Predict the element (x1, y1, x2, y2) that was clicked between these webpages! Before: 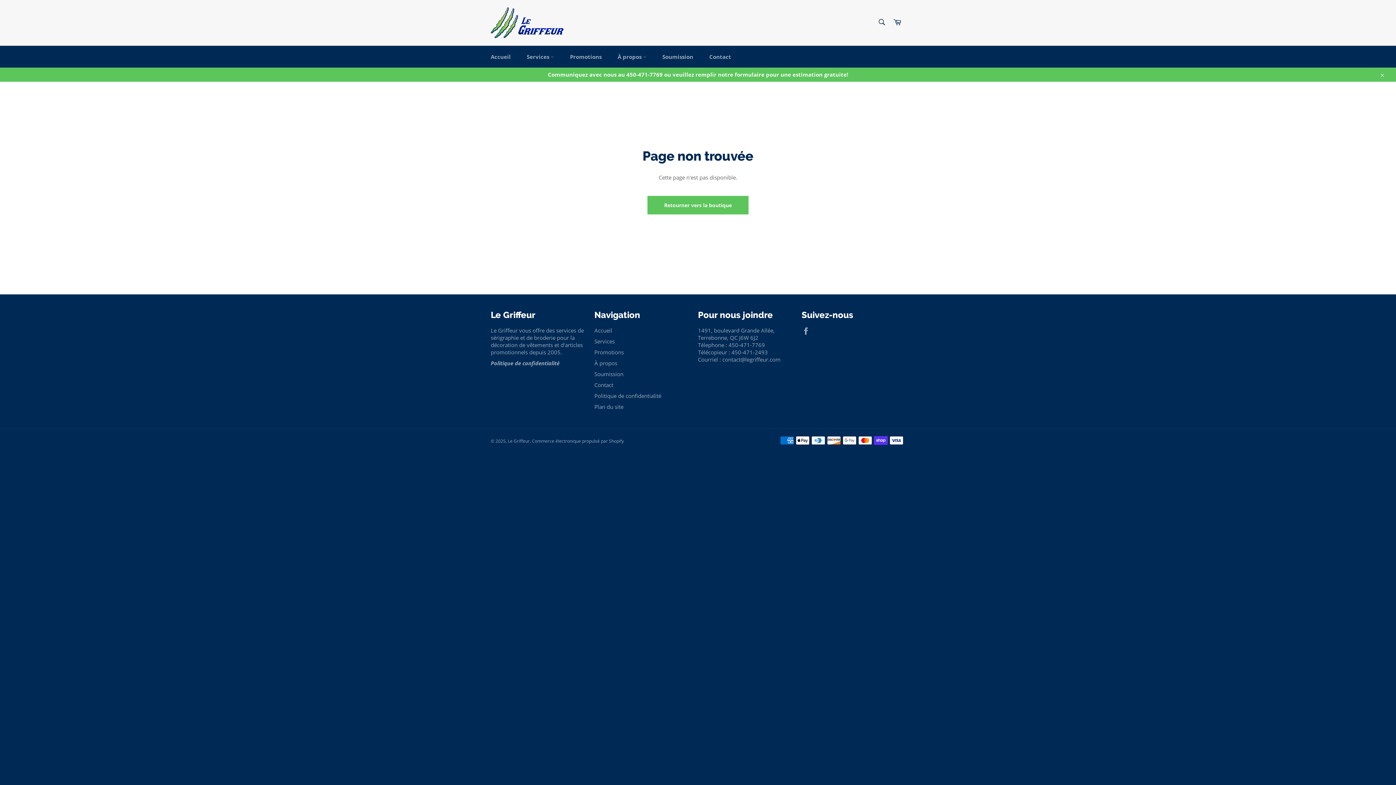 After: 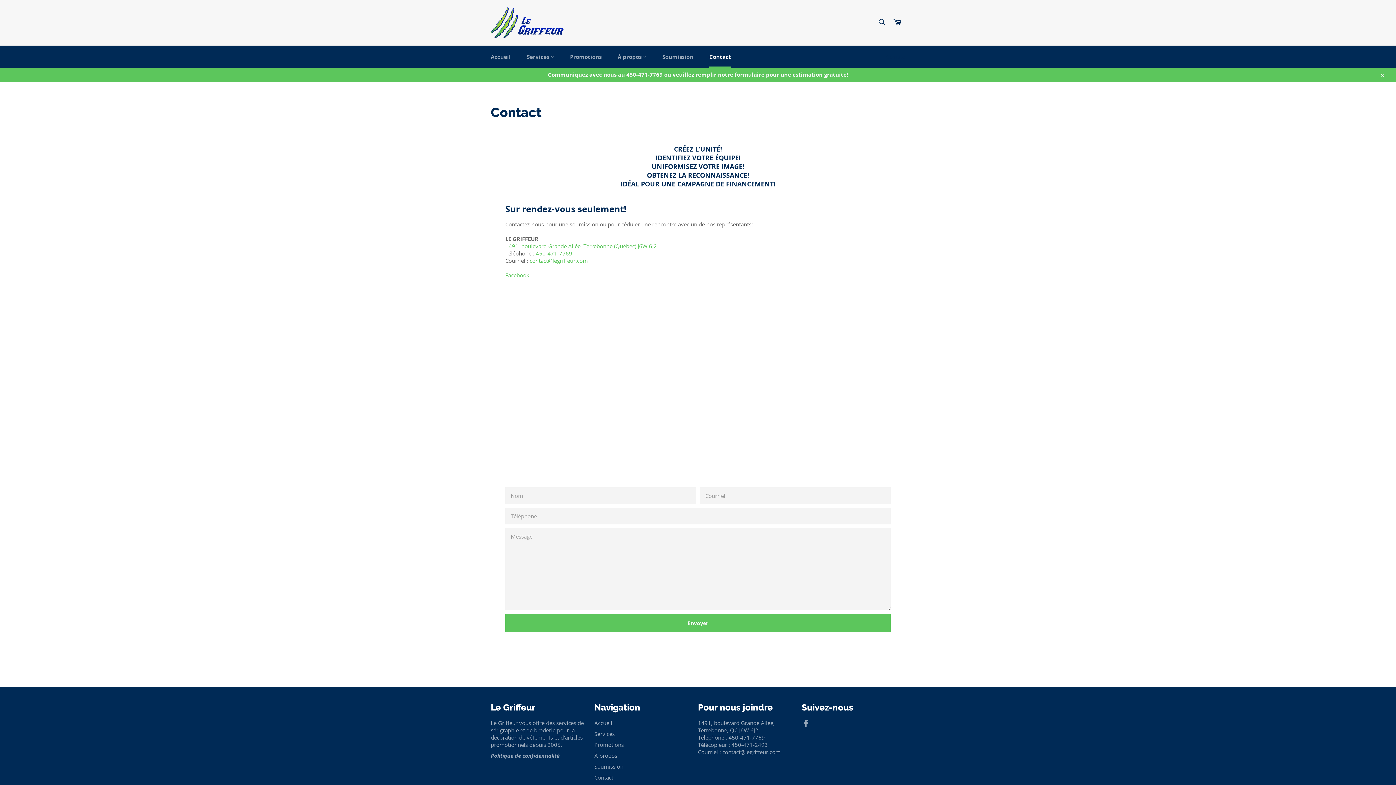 Action: label: Contact bbox: (702, 45, 738, 67)